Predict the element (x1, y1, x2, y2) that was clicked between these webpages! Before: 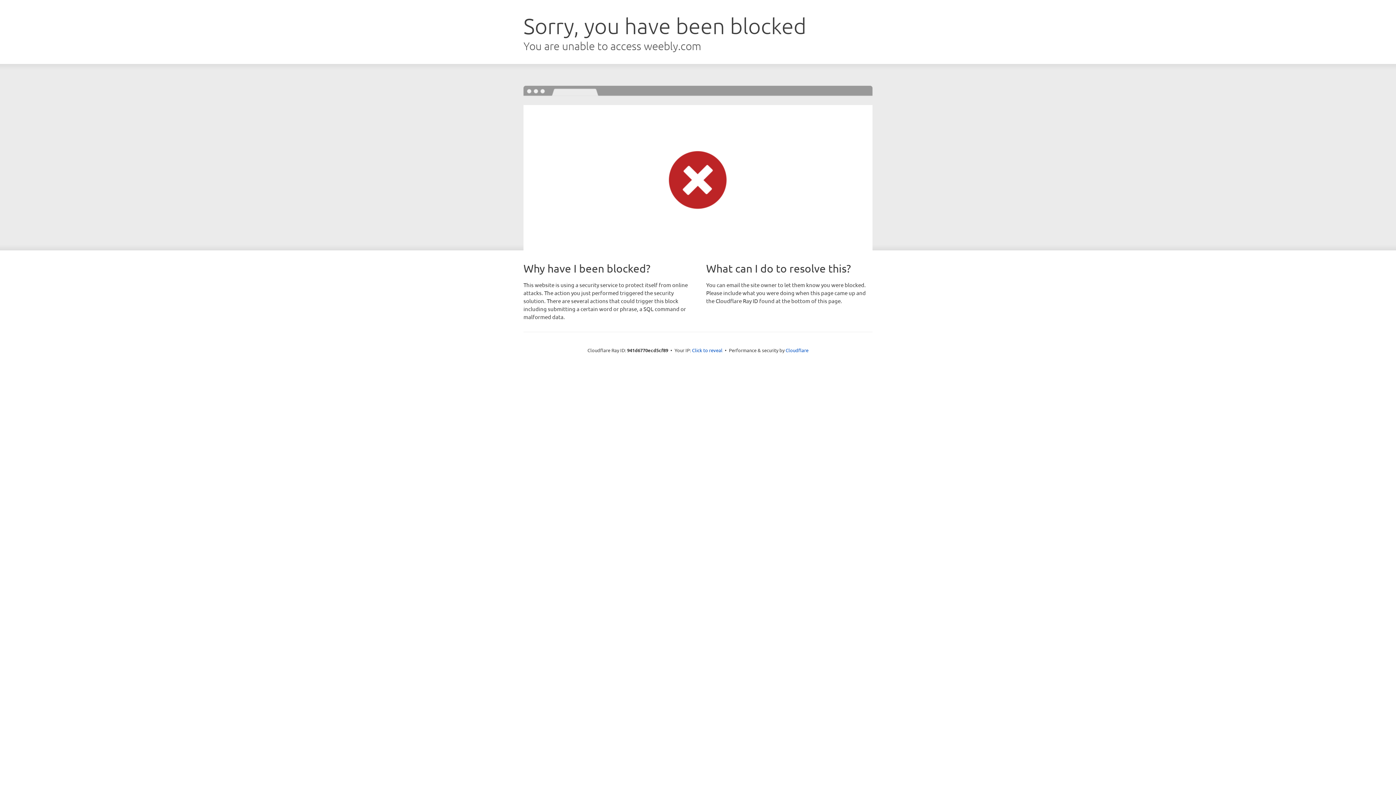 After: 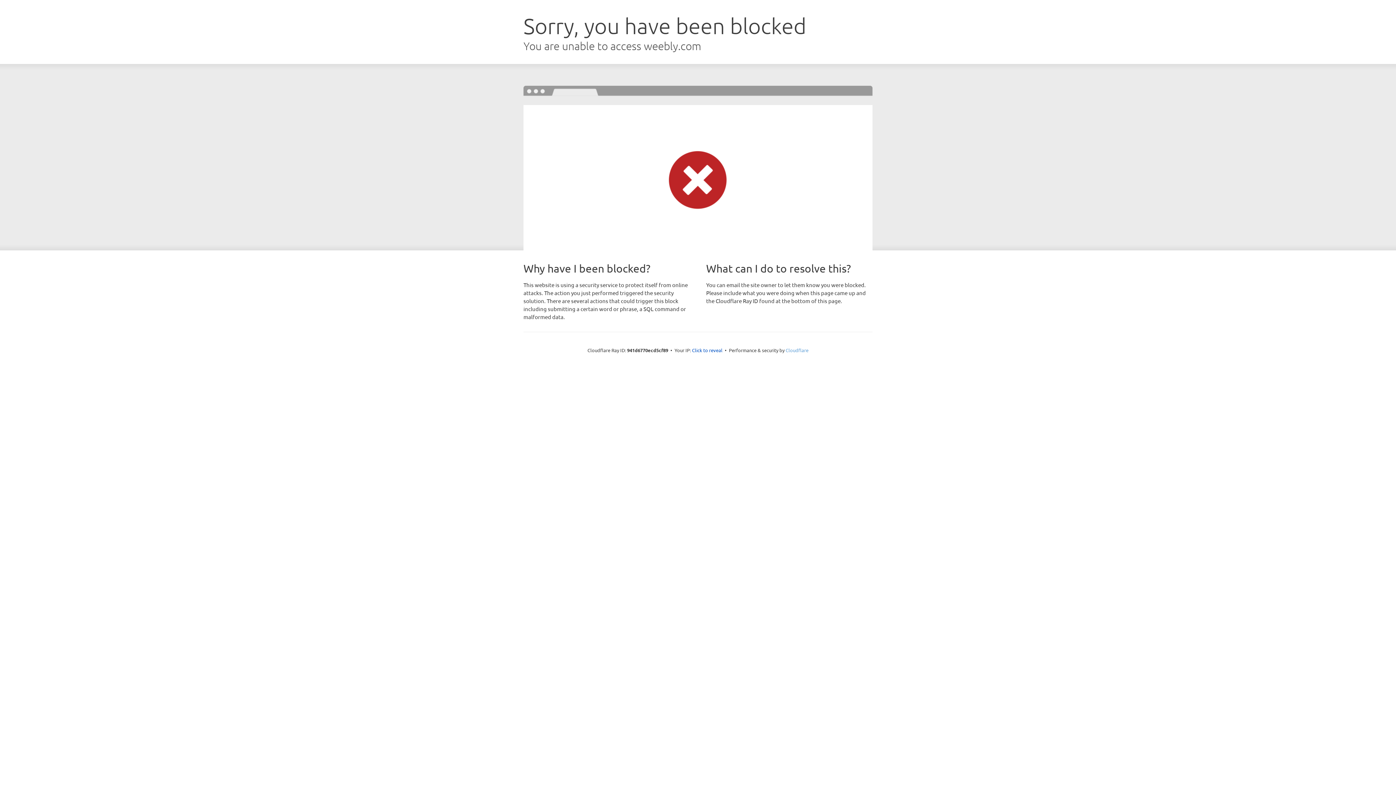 Action: label: Cloudflare bbox: (785, 347, 808, 353)